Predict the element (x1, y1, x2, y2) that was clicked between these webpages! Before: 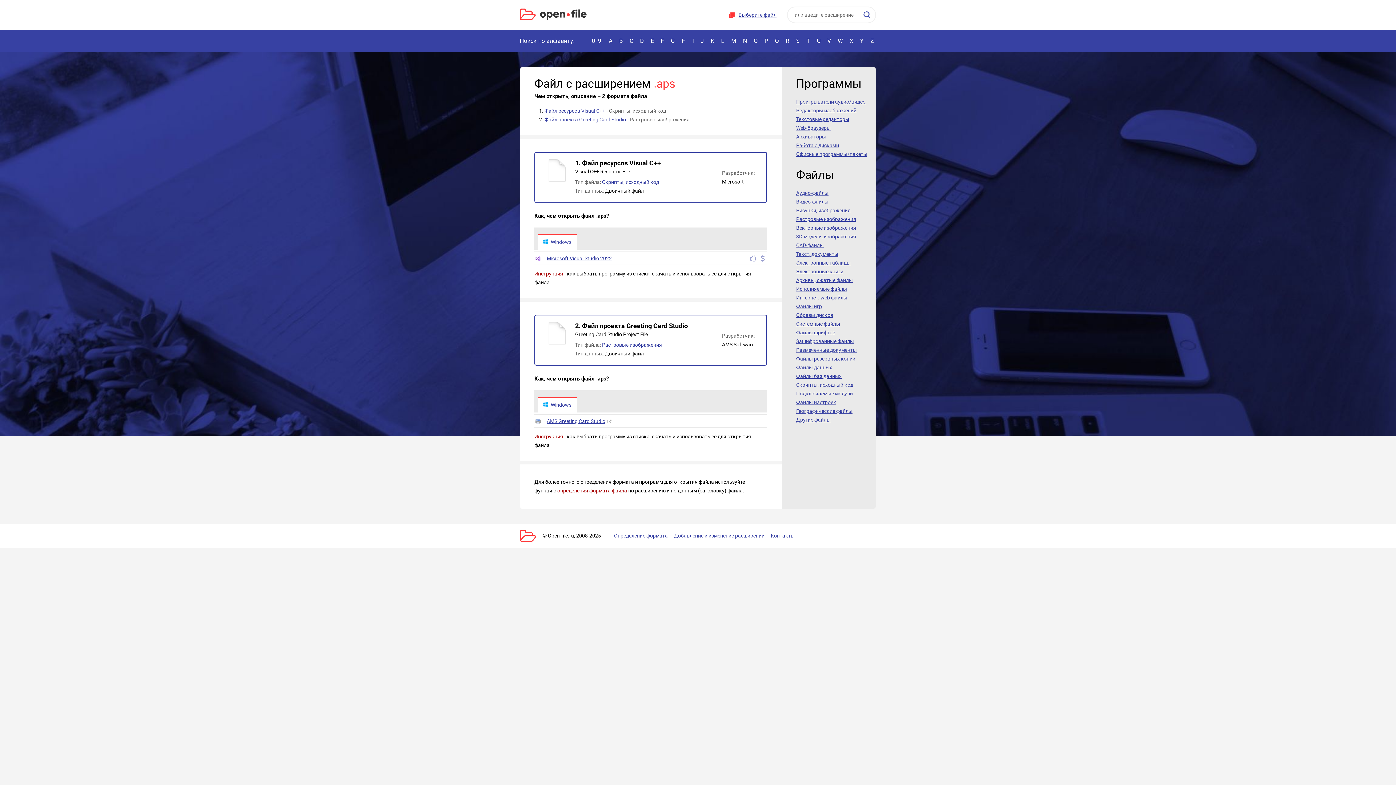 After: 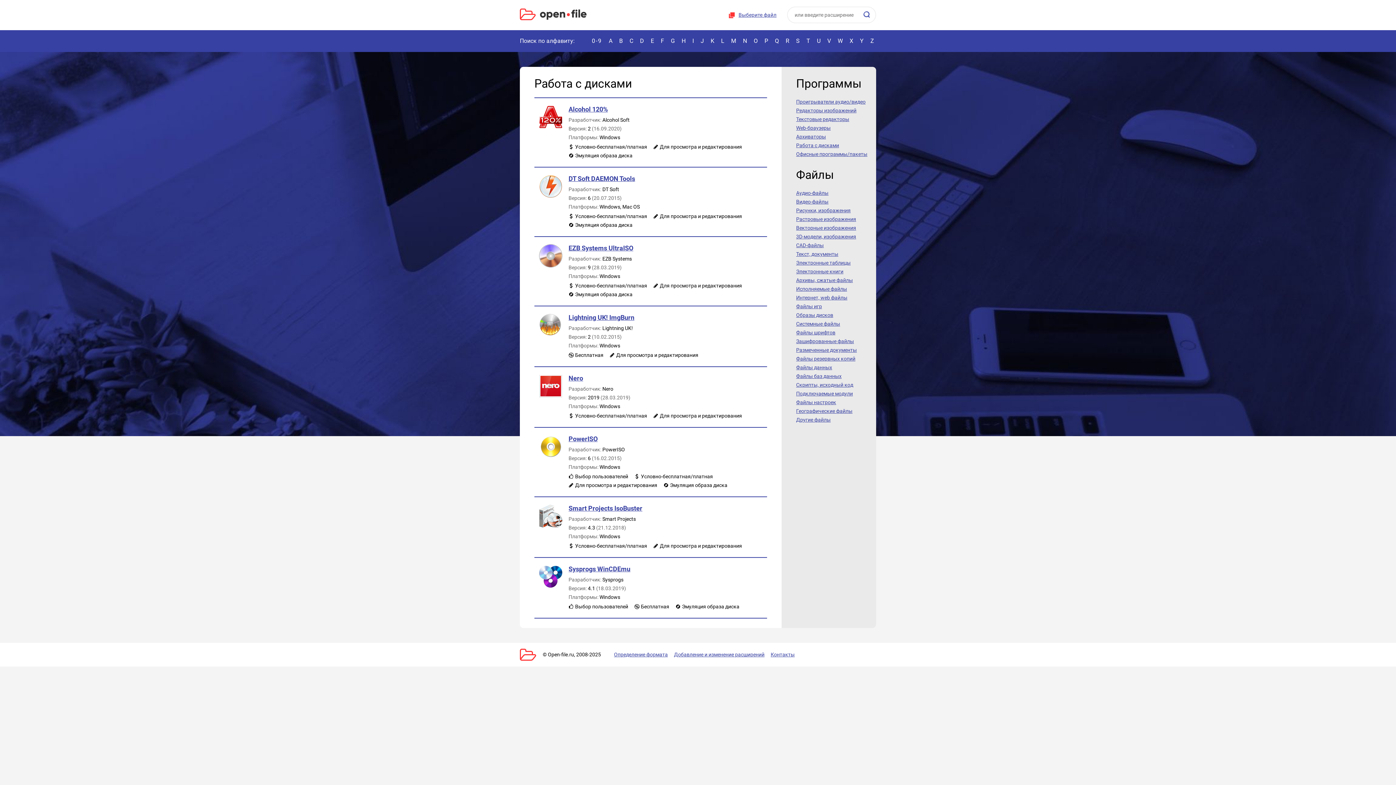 Action: label: Работа с дисками bbox: (796, 140, 869, 149)